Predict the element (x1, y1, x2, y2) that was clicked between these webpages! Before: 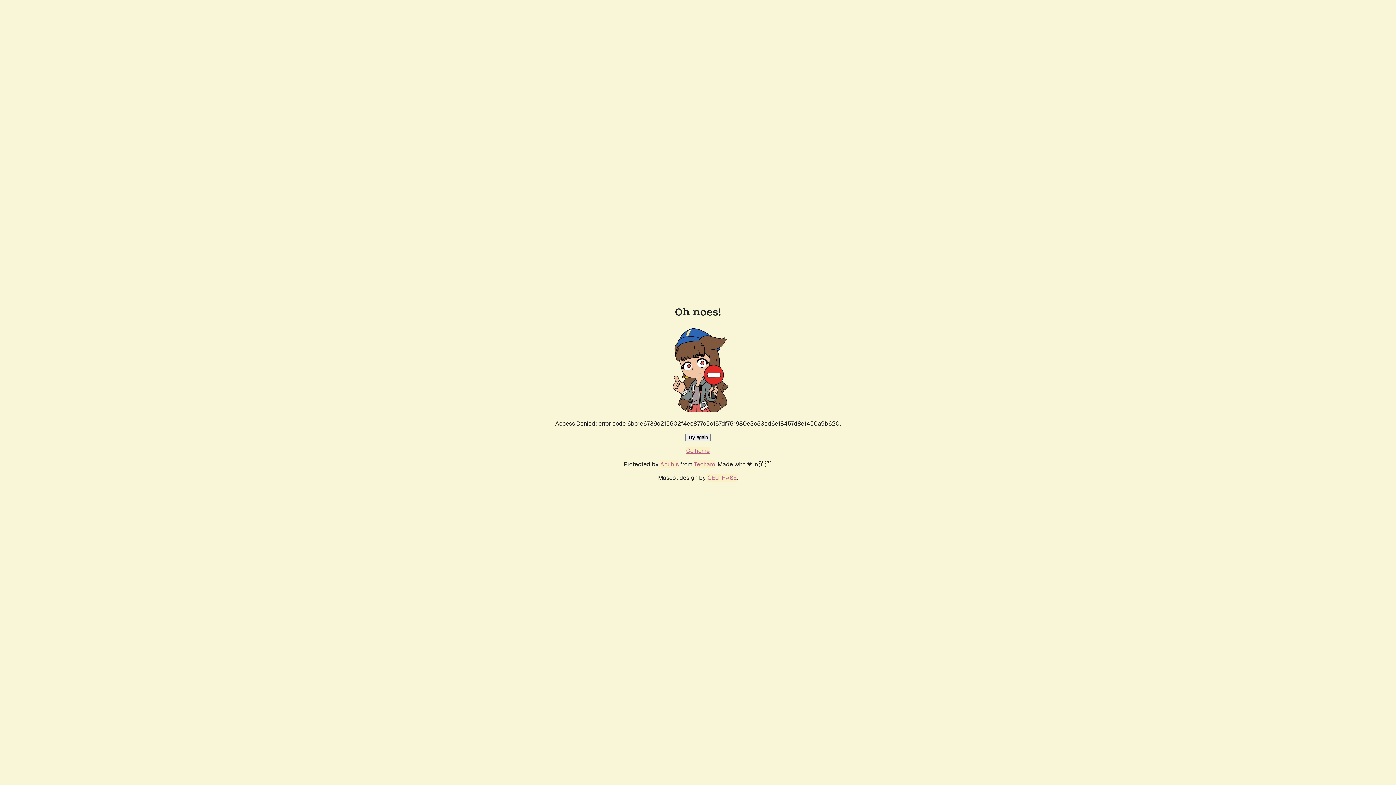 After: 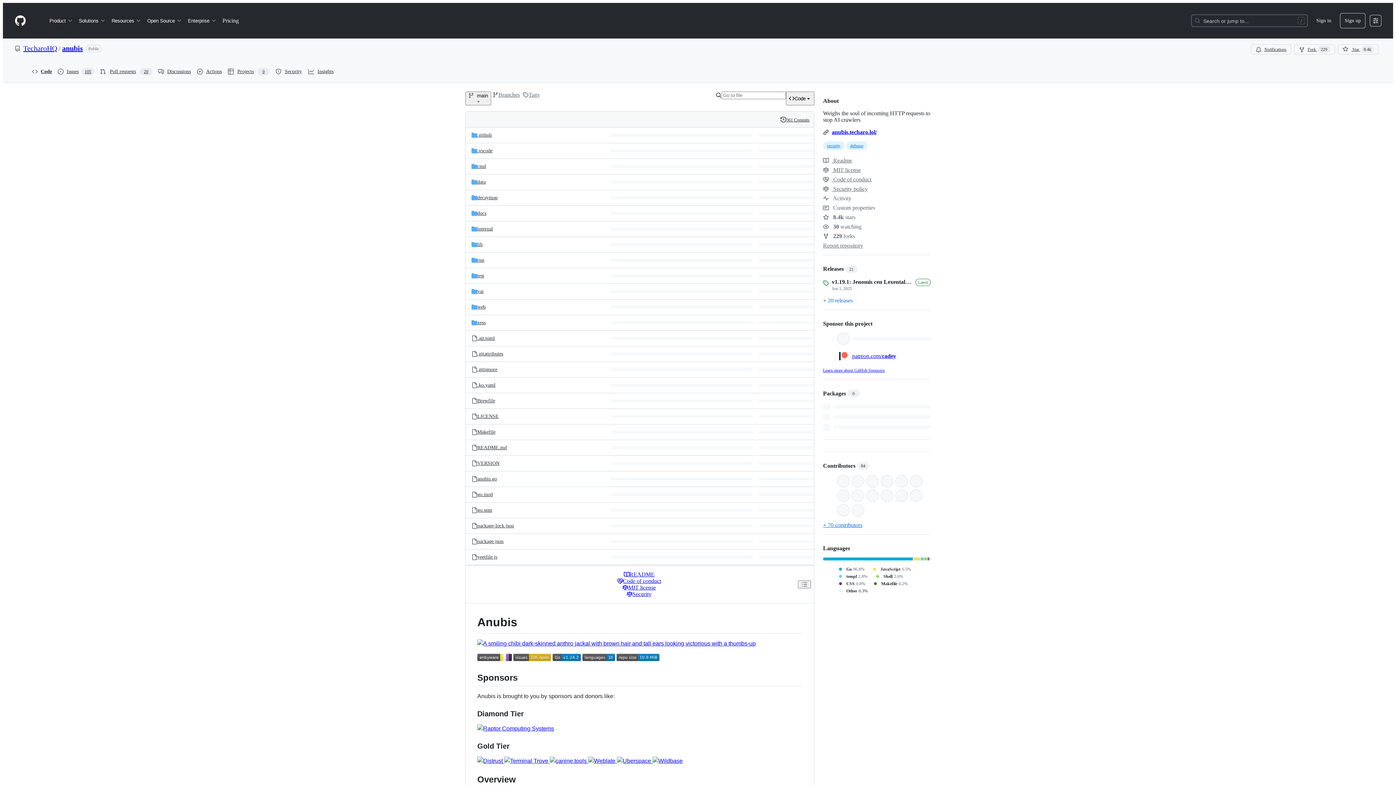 Action: bbox: (660, 460, 678, 468) label: Anubis